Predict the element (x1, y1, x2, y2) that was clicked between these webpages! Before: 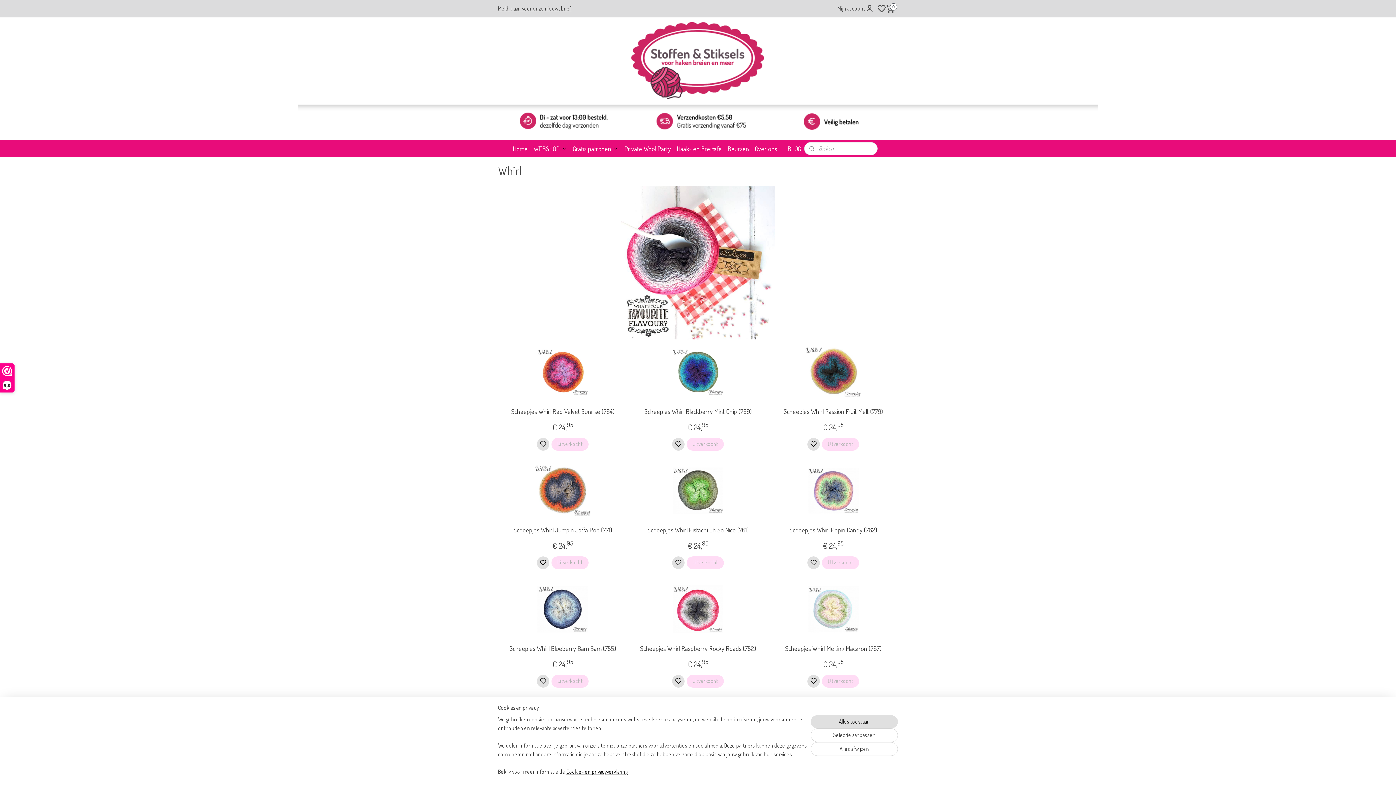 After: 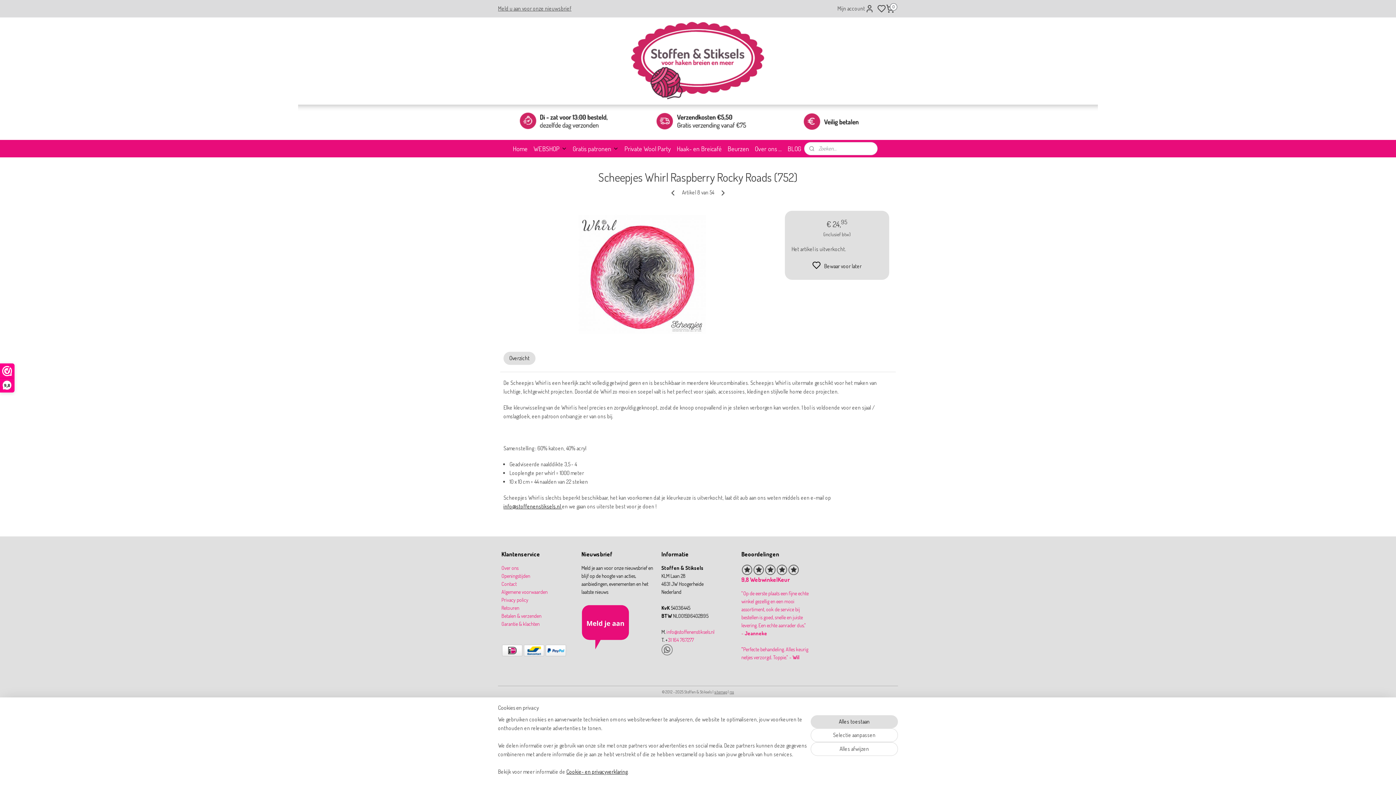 Action: bbox: (637, 643, 758, 653) label: Scheepjes Whirl Raspberry Rocky Roads (752)